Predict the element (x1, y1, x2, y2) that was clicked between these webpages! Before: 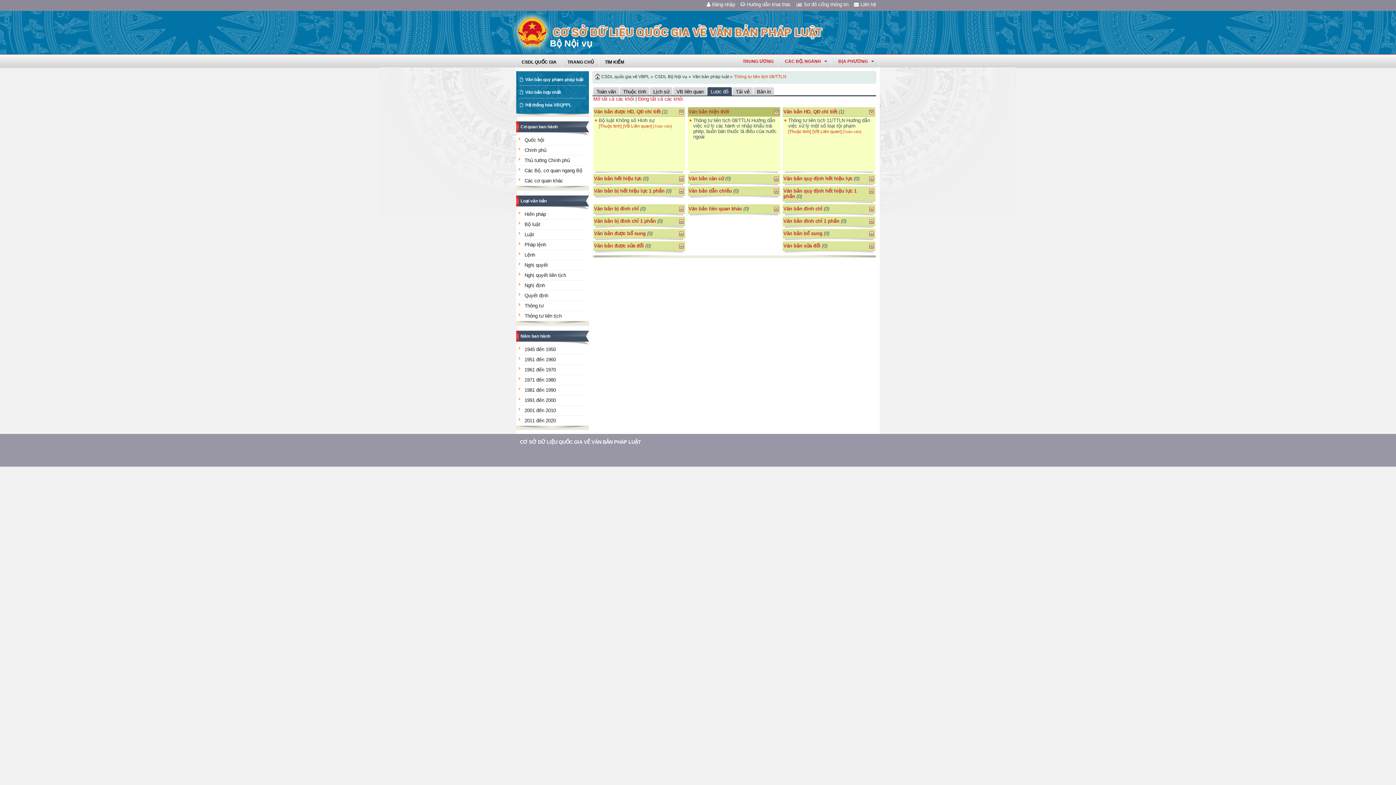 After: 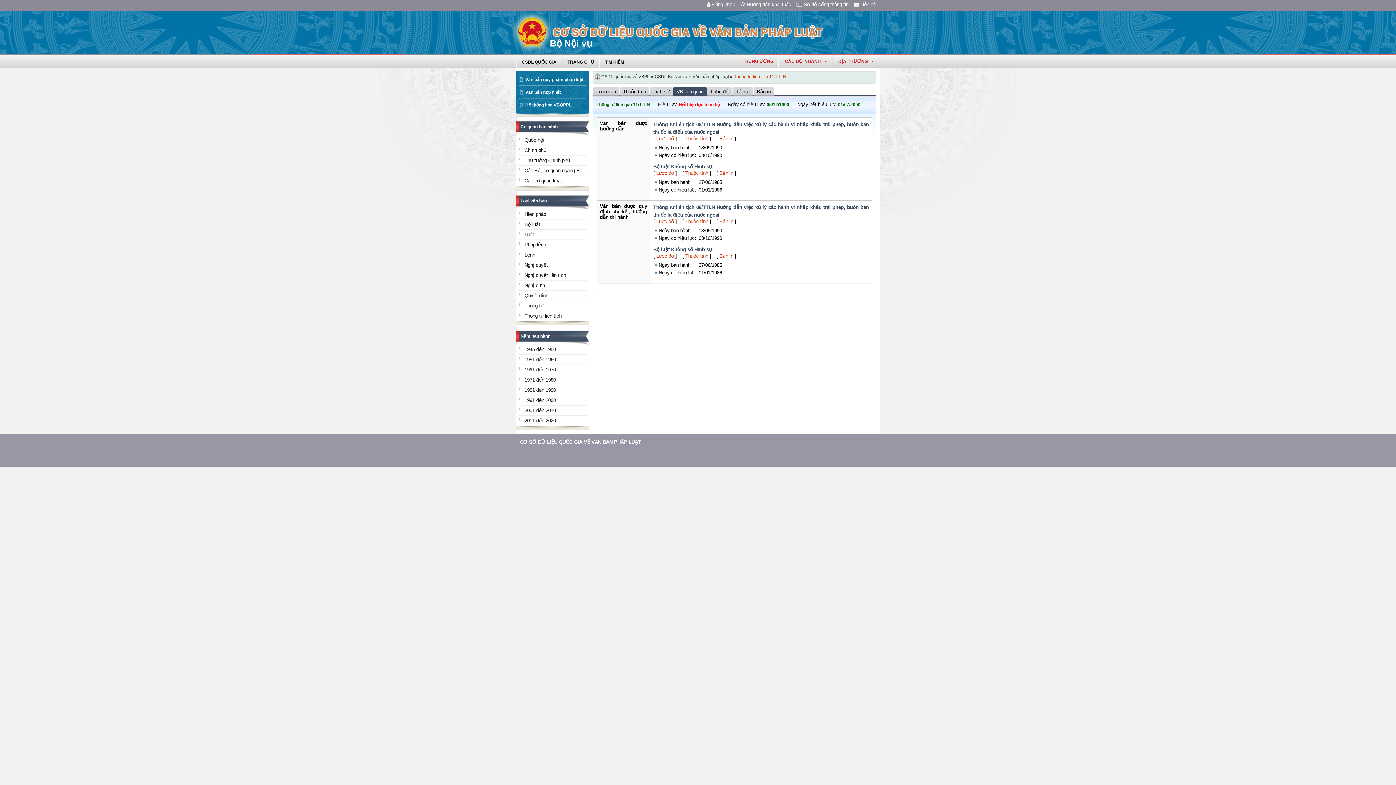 Action: label: [VB Liên quan]  bbox: (812, 129, 842, 134)